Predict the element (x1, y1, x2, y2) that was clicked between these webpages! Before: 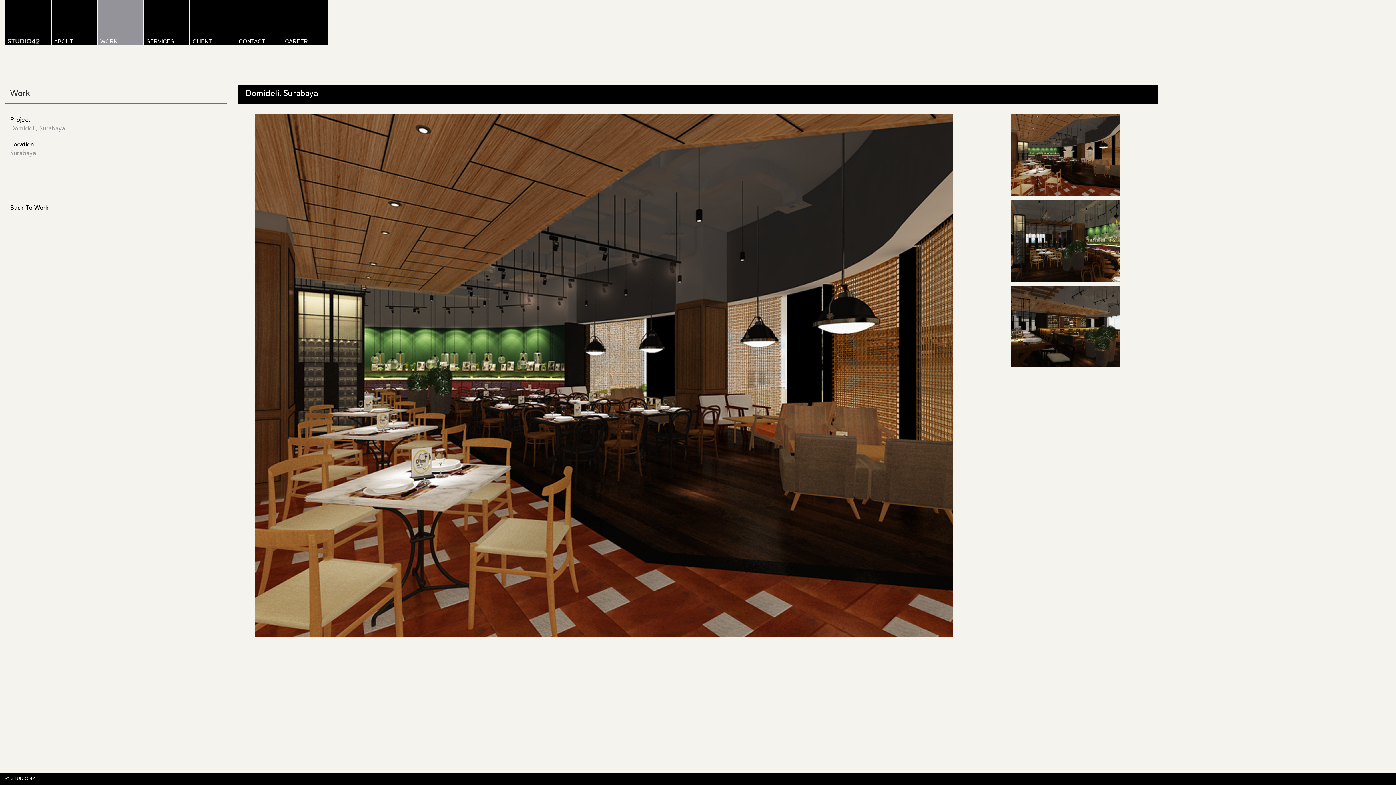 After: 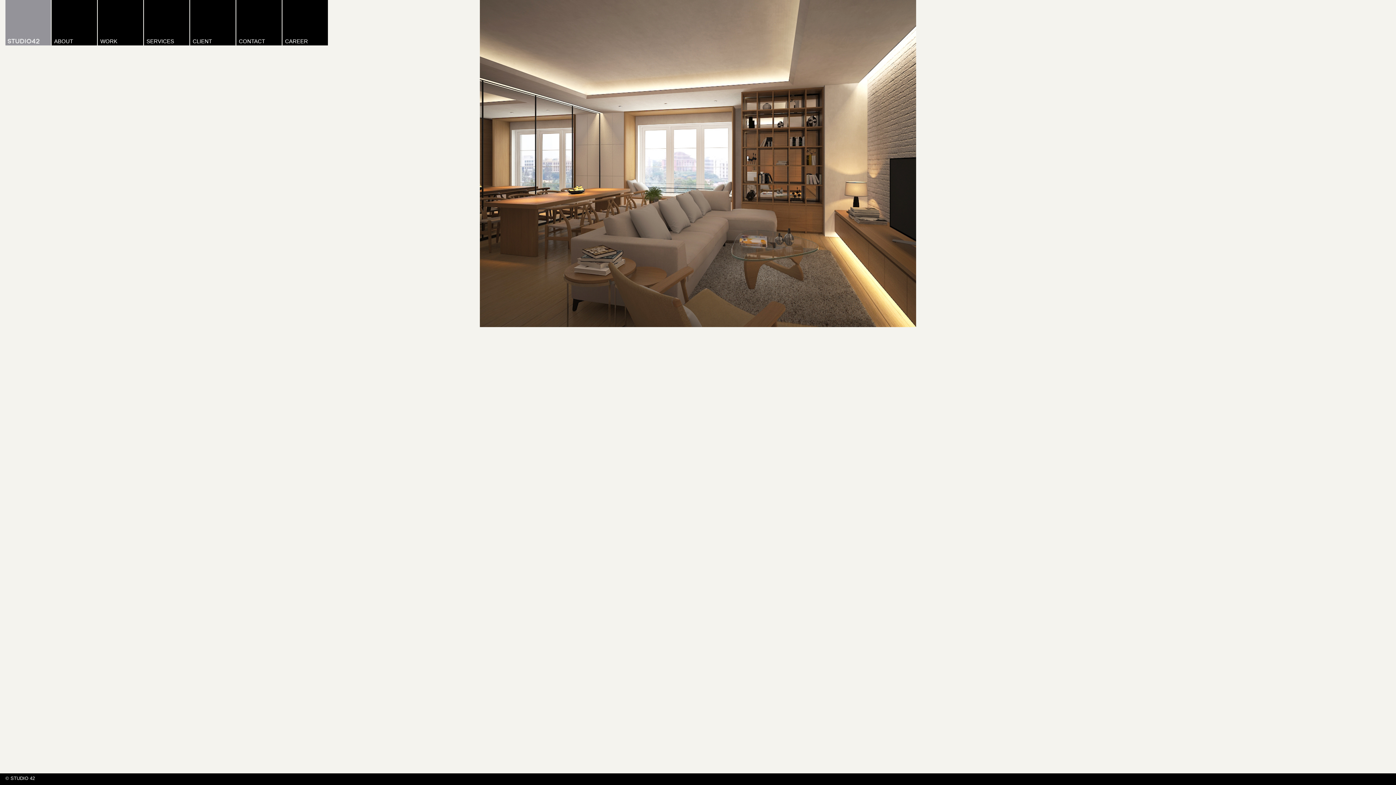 Action: bbox: (5, 0, 50, 45)